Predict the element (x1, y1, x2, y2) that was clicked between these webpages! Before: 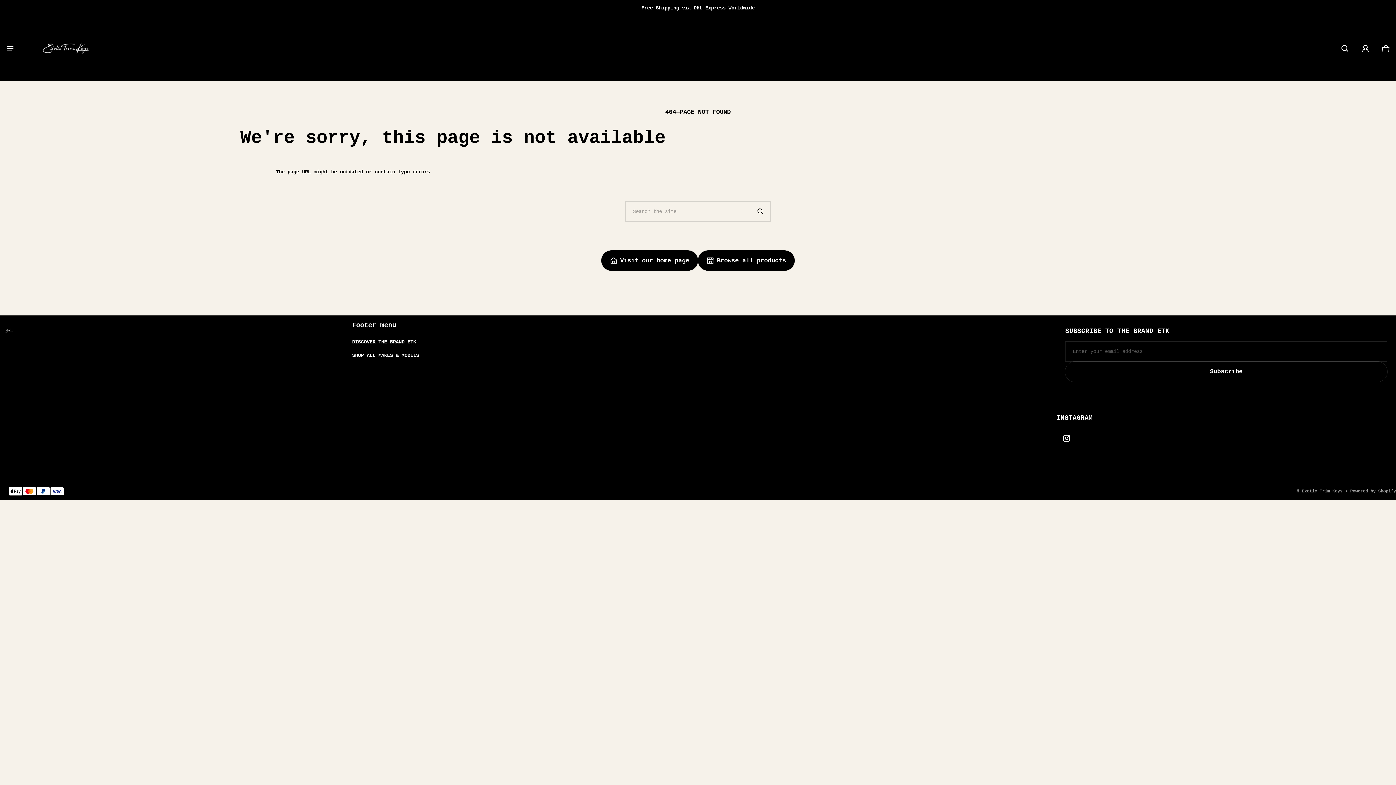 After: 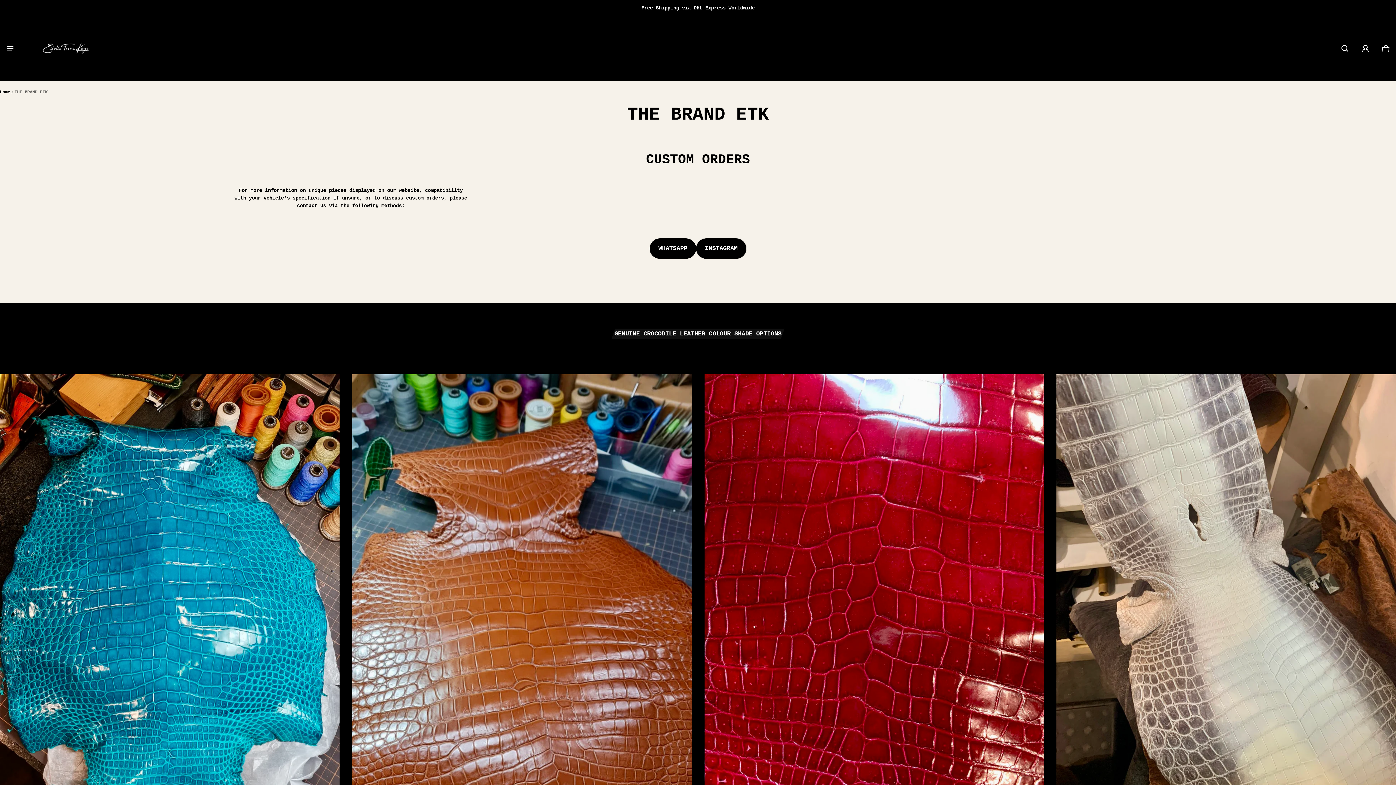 Action: bbox: (352, 335, 416, 348) label: DISCOVER THE BRAND ETK